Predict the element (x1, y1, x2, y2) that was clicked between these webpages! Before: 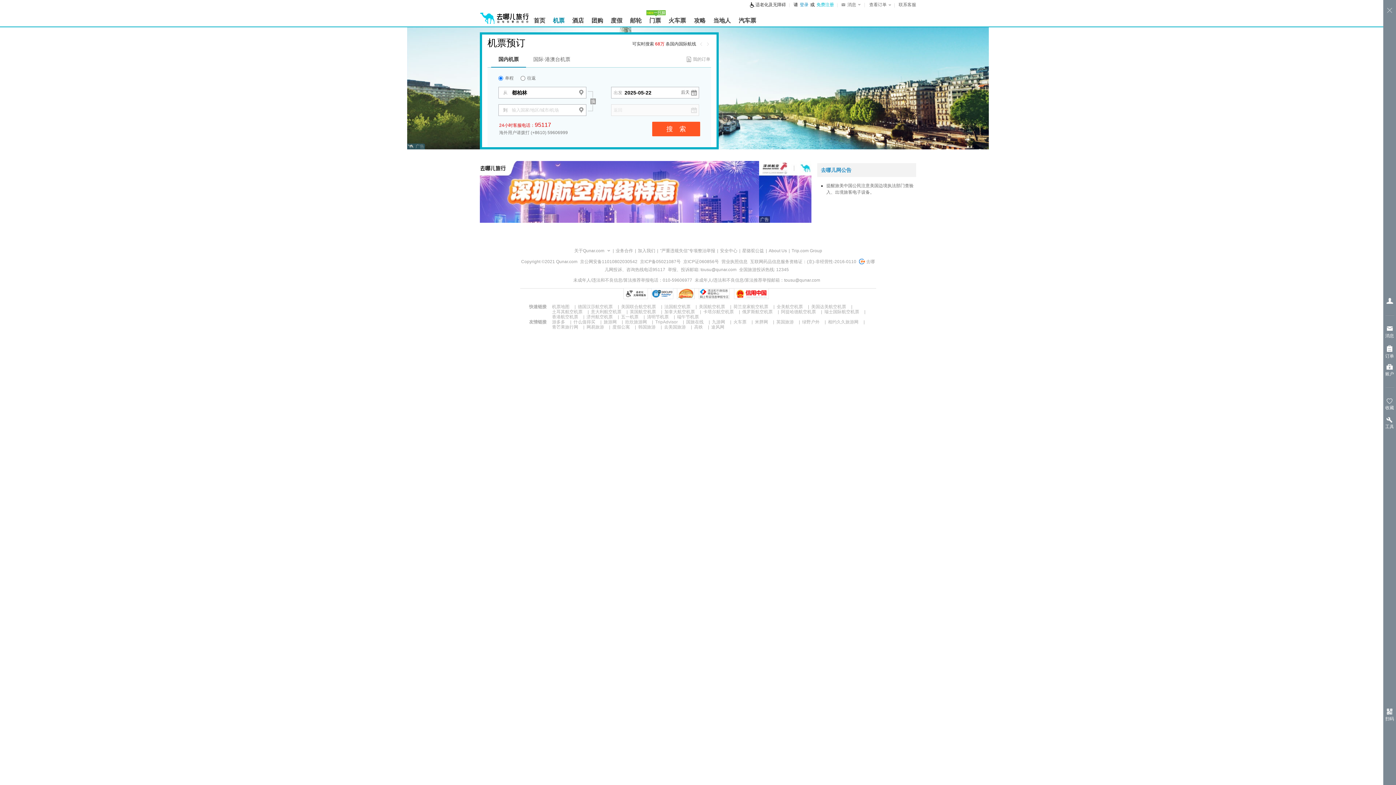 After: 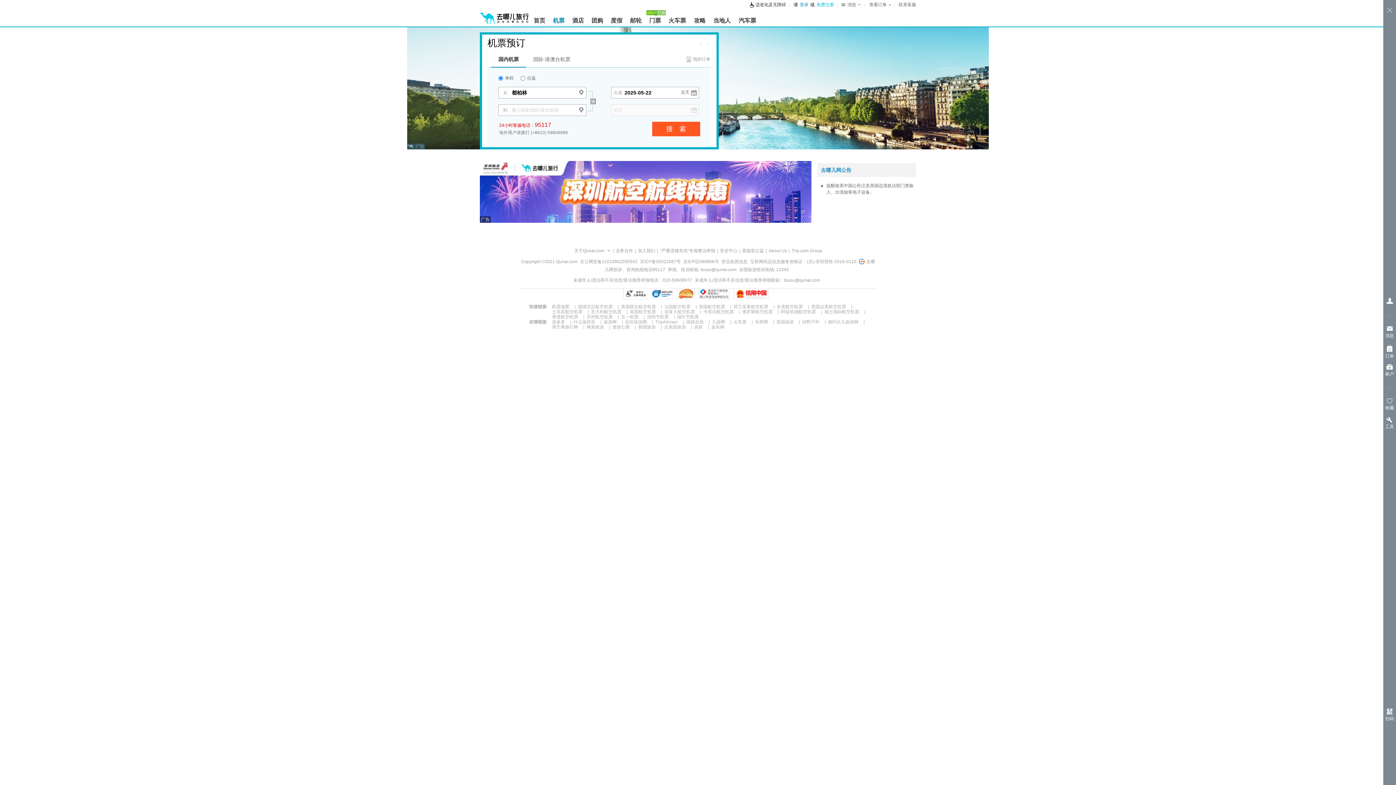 Action: label: 意大利航空机票 bbox: (591, 309, 621, 314)